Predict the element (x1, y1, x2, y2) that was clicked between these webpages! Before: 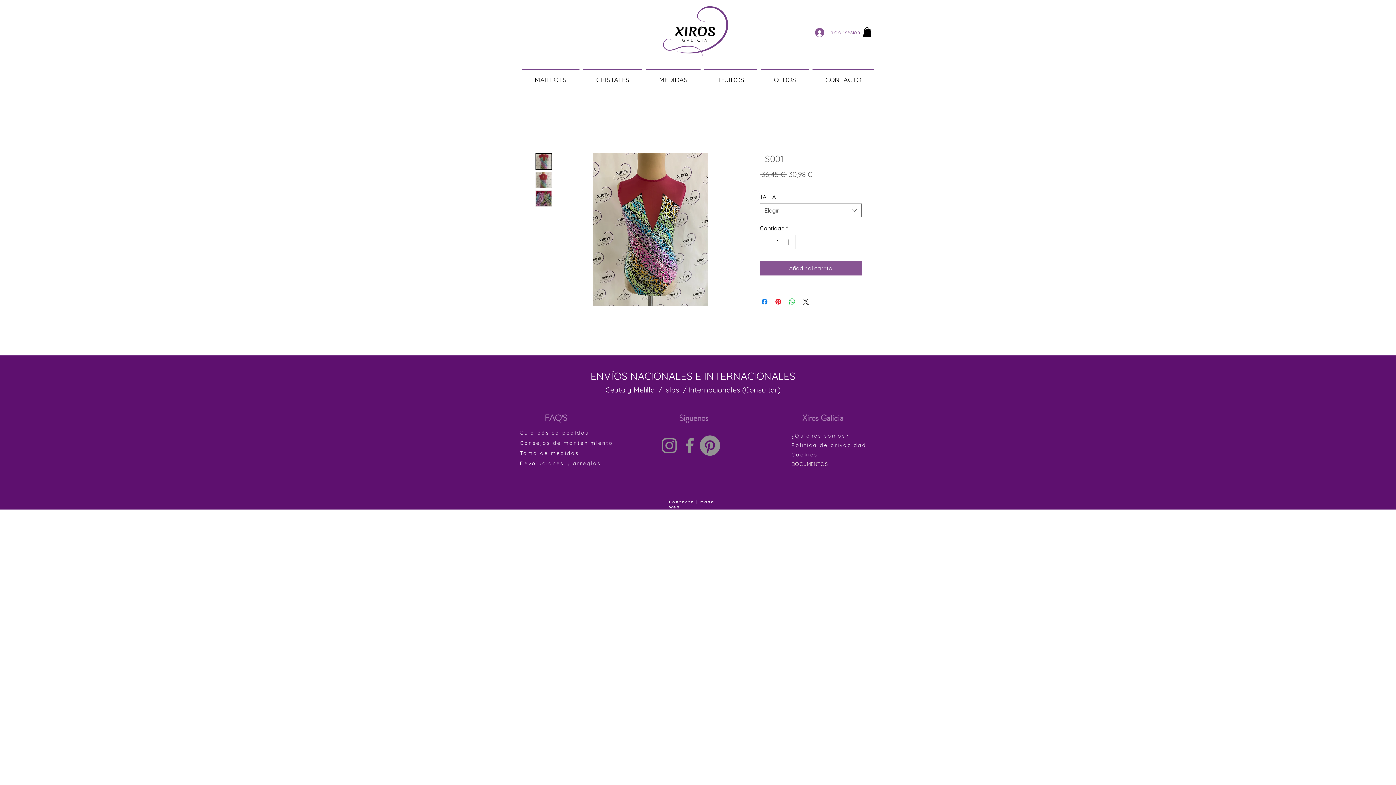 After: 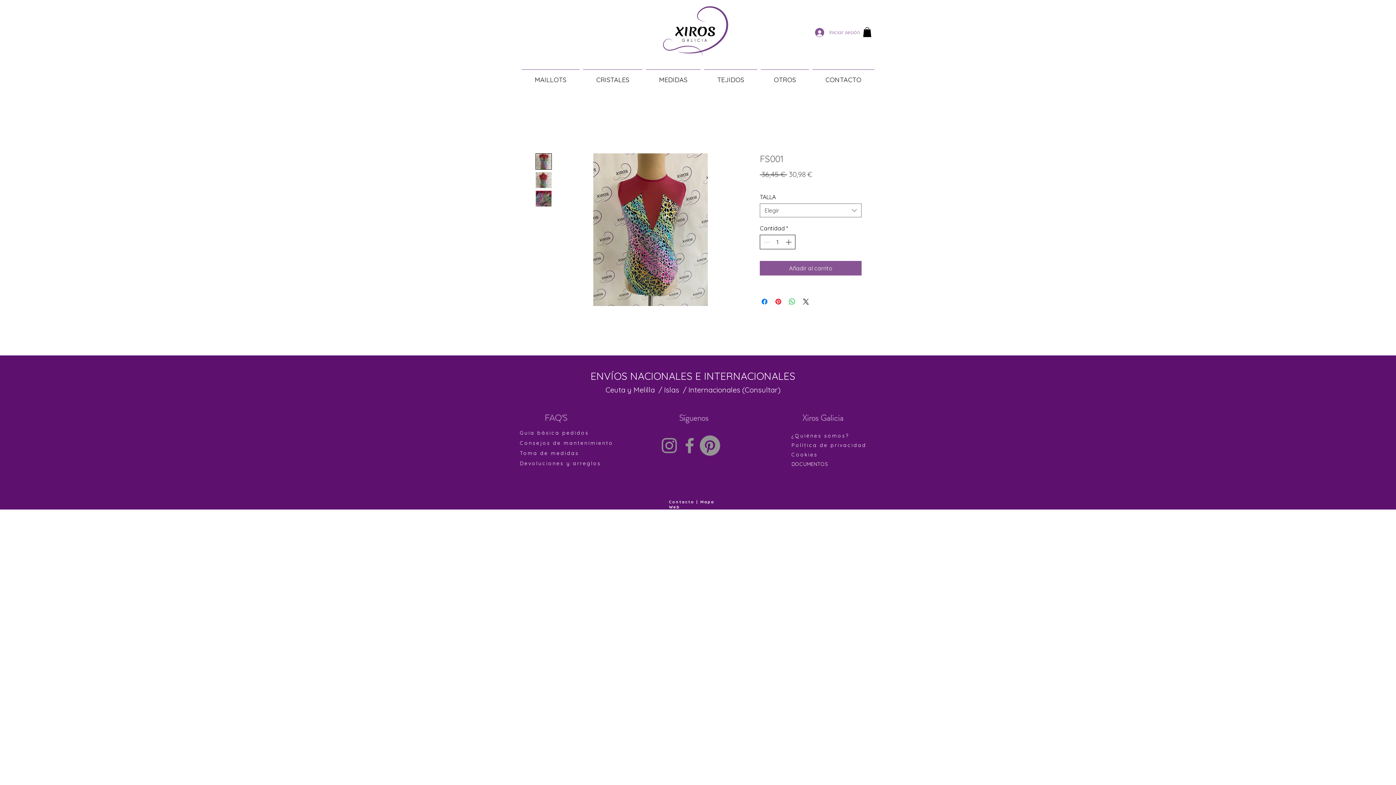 Action: label: Increment bbox: (784, 235, 794, 249)